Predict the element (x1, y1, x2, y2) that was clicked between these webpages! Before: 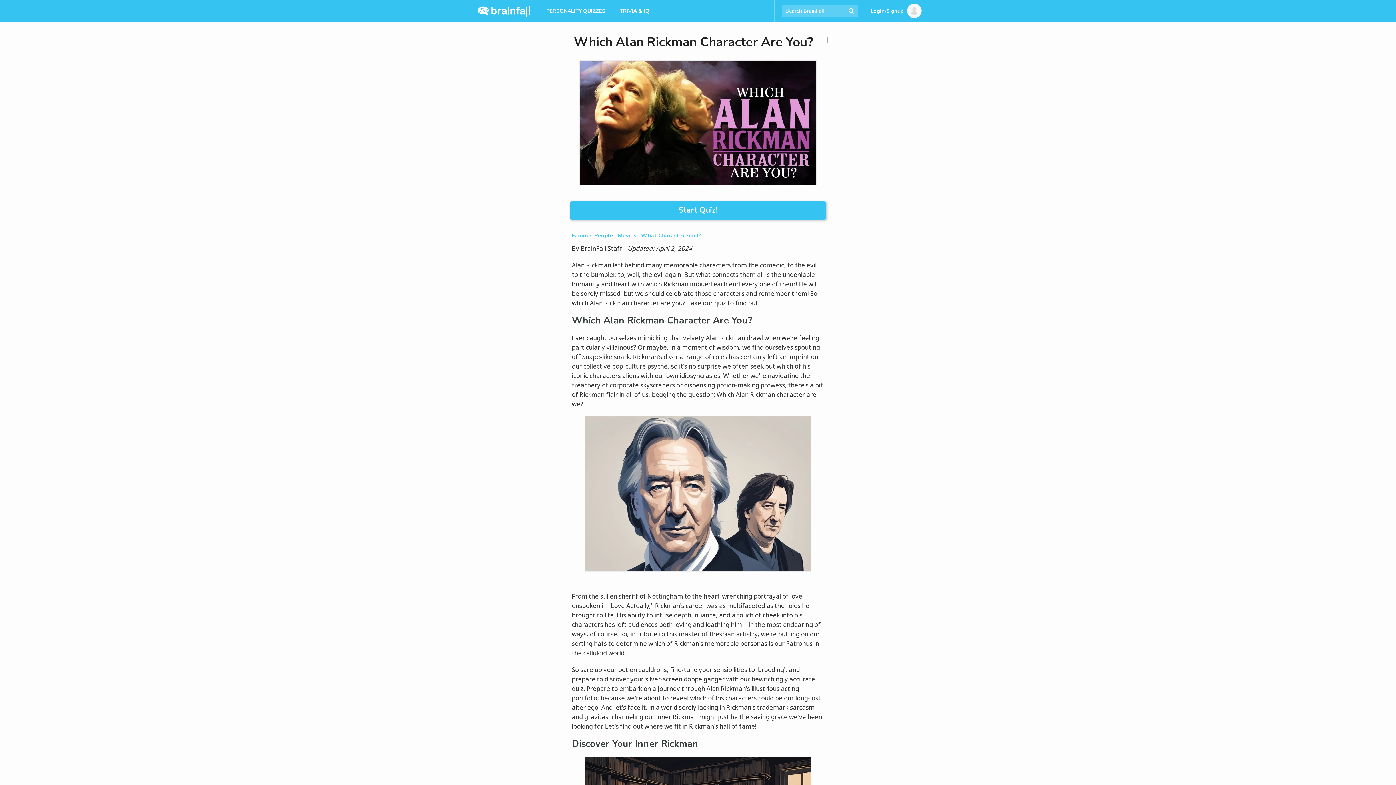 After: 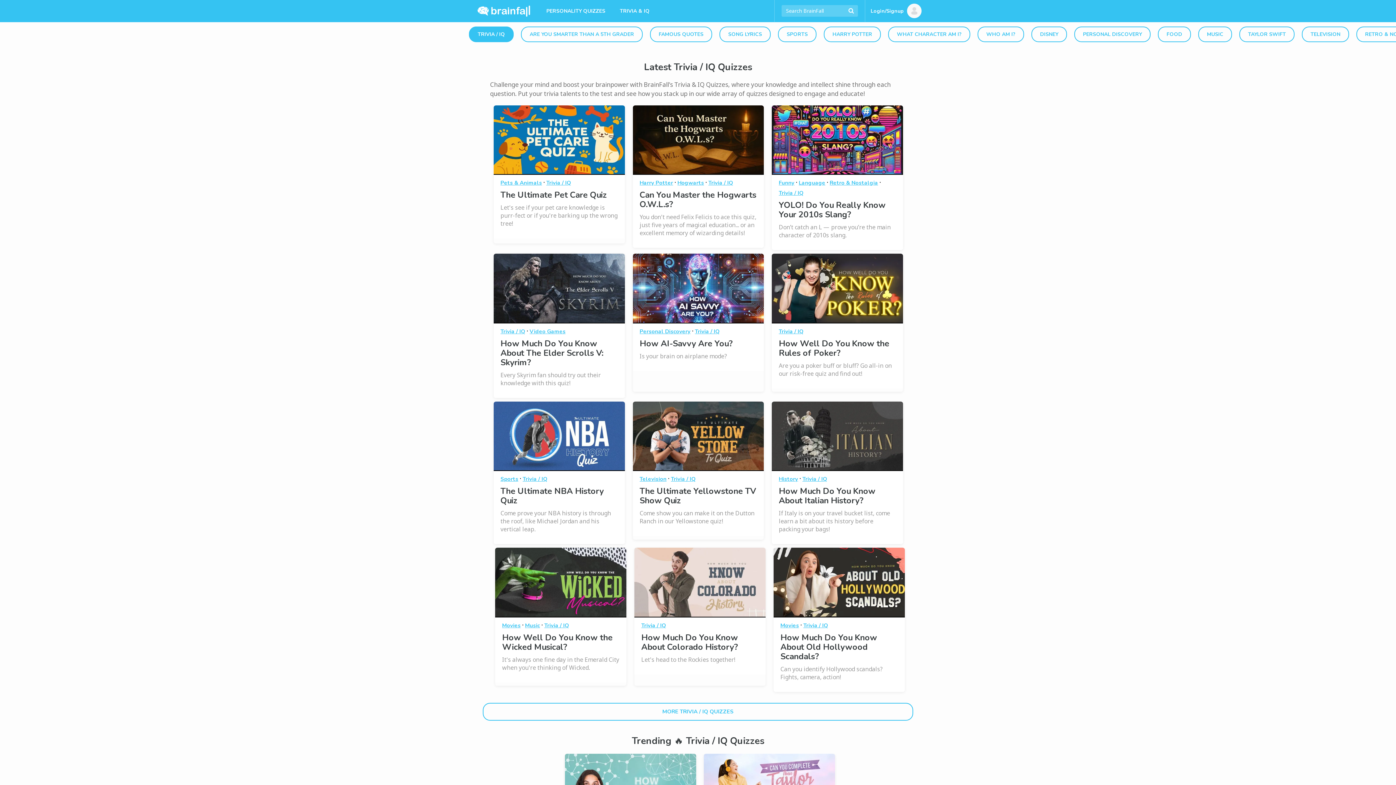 Action: bbox: (612, 0, 657, 22) label: TRIVIA & IQ